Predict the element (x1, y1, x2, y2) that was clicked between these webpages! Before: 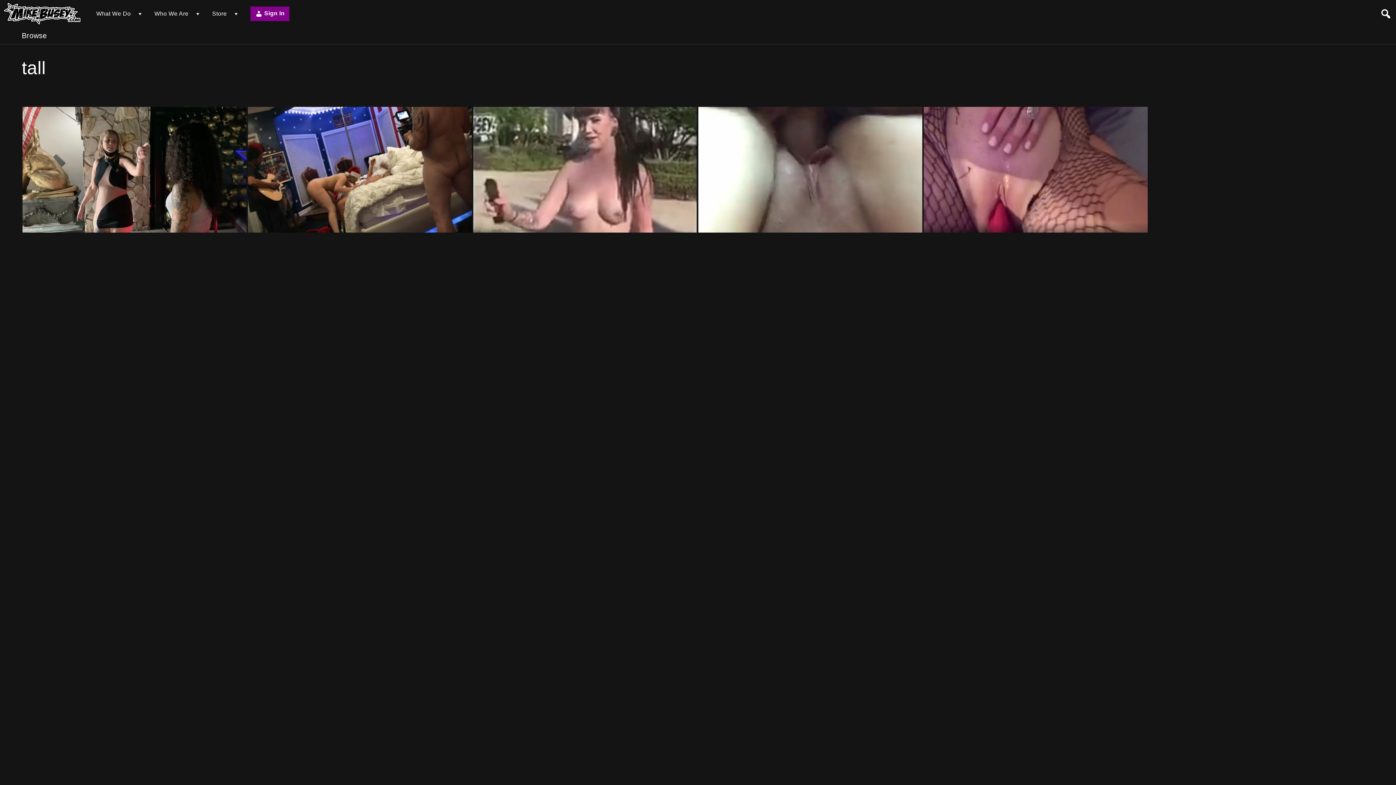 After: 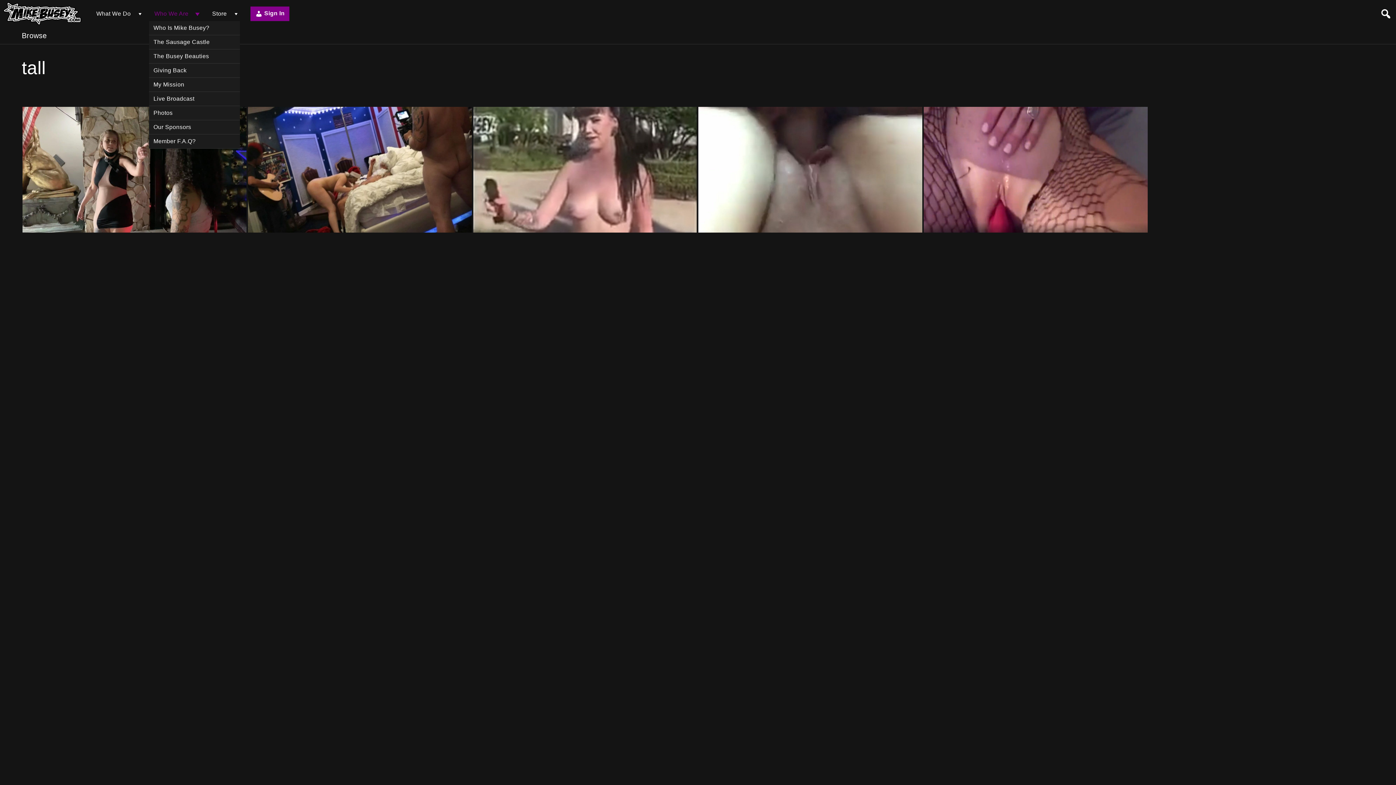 Action: label: Who We Are bbox: (154, 10, 188, 16)